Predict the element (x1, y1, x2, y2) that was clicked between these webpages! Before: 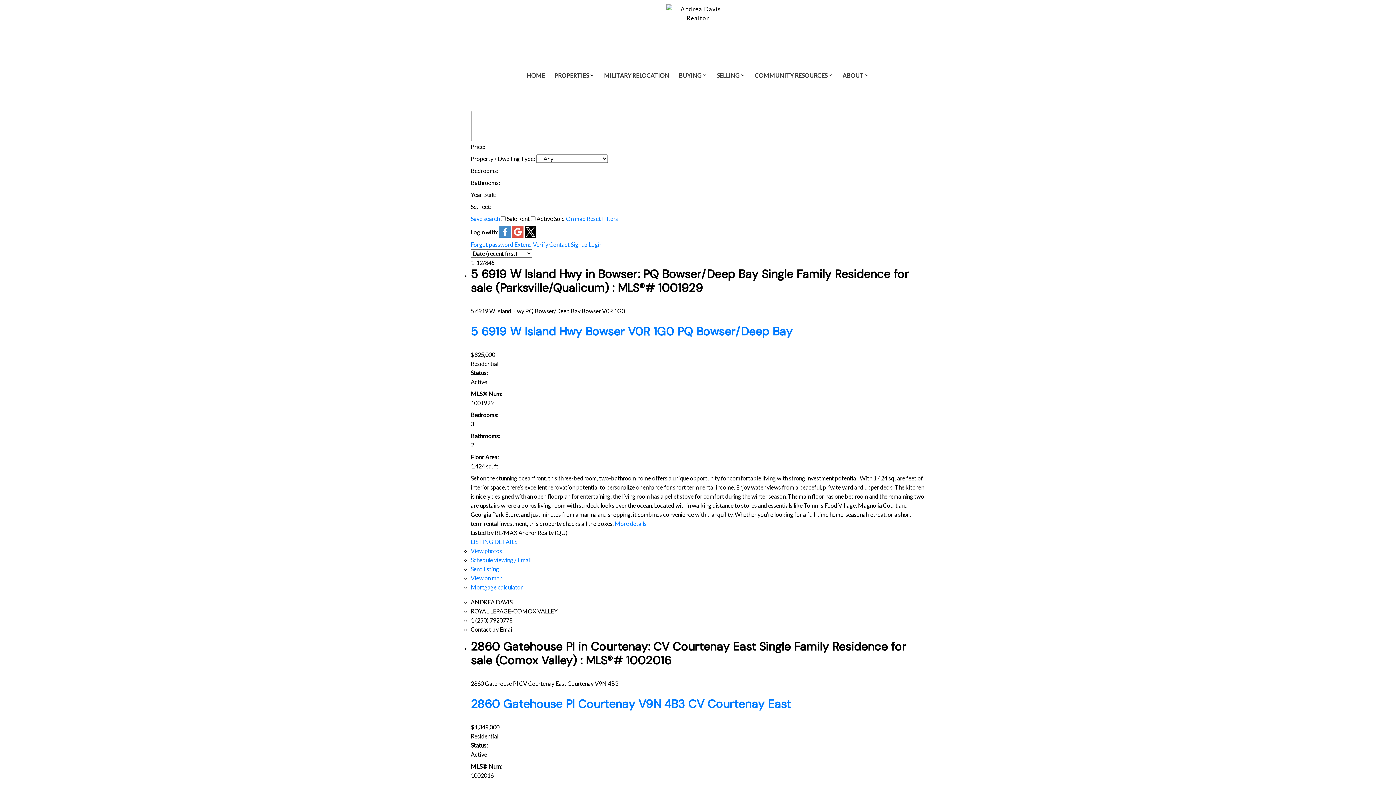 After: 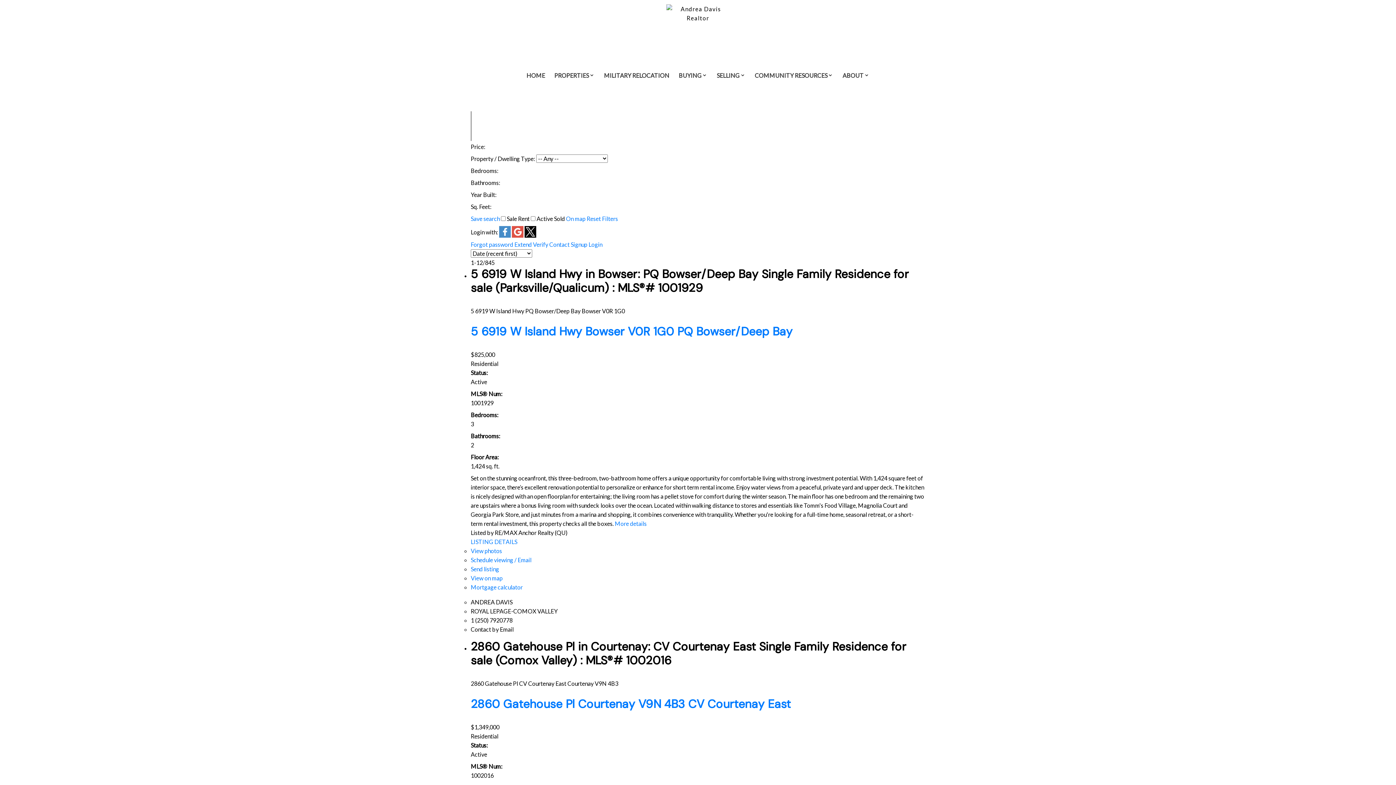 Action: bbox: (524, 232, 536, 239)